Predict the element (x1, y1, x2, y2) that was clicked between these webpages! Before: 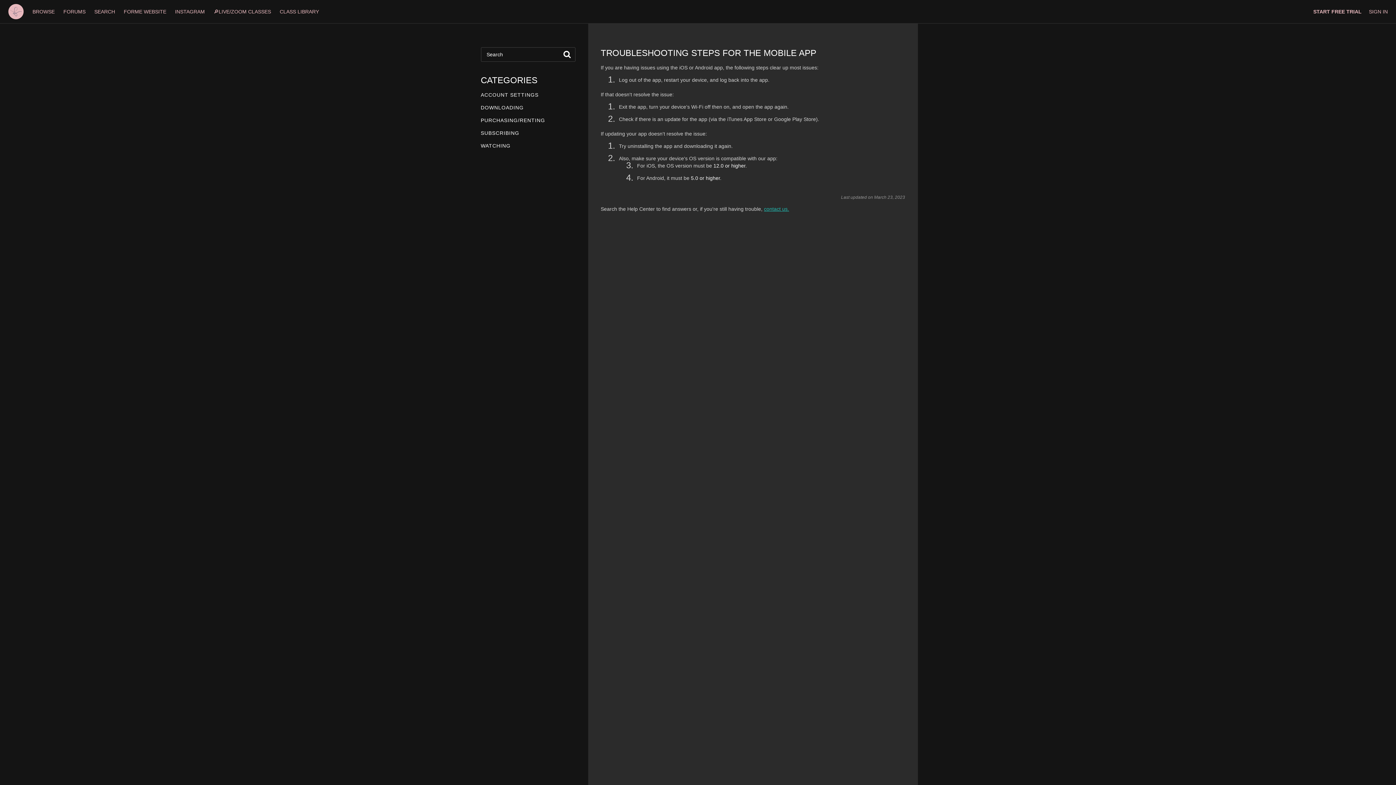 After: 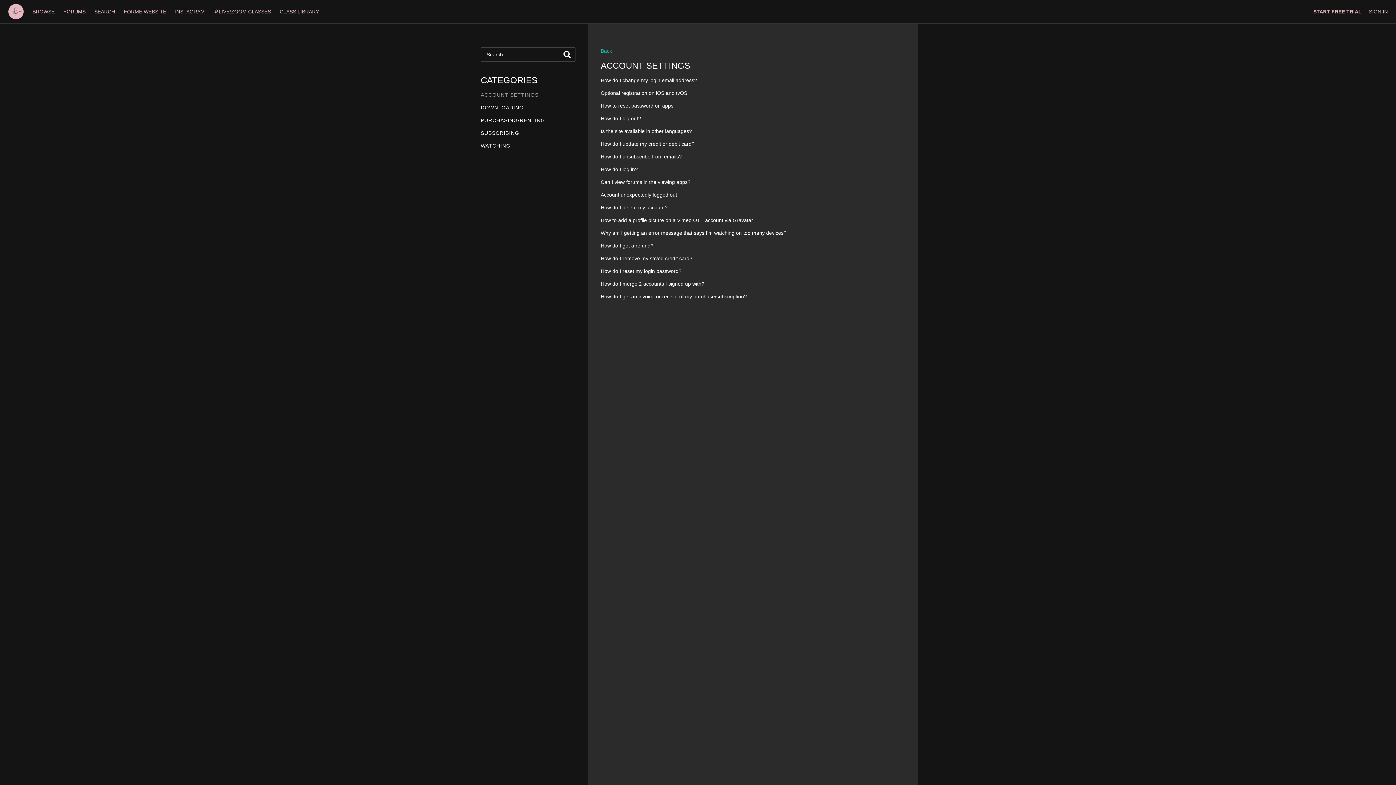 Action: bbox: (480, 92, 538, 97) label: ACCOUNT SETTINGS